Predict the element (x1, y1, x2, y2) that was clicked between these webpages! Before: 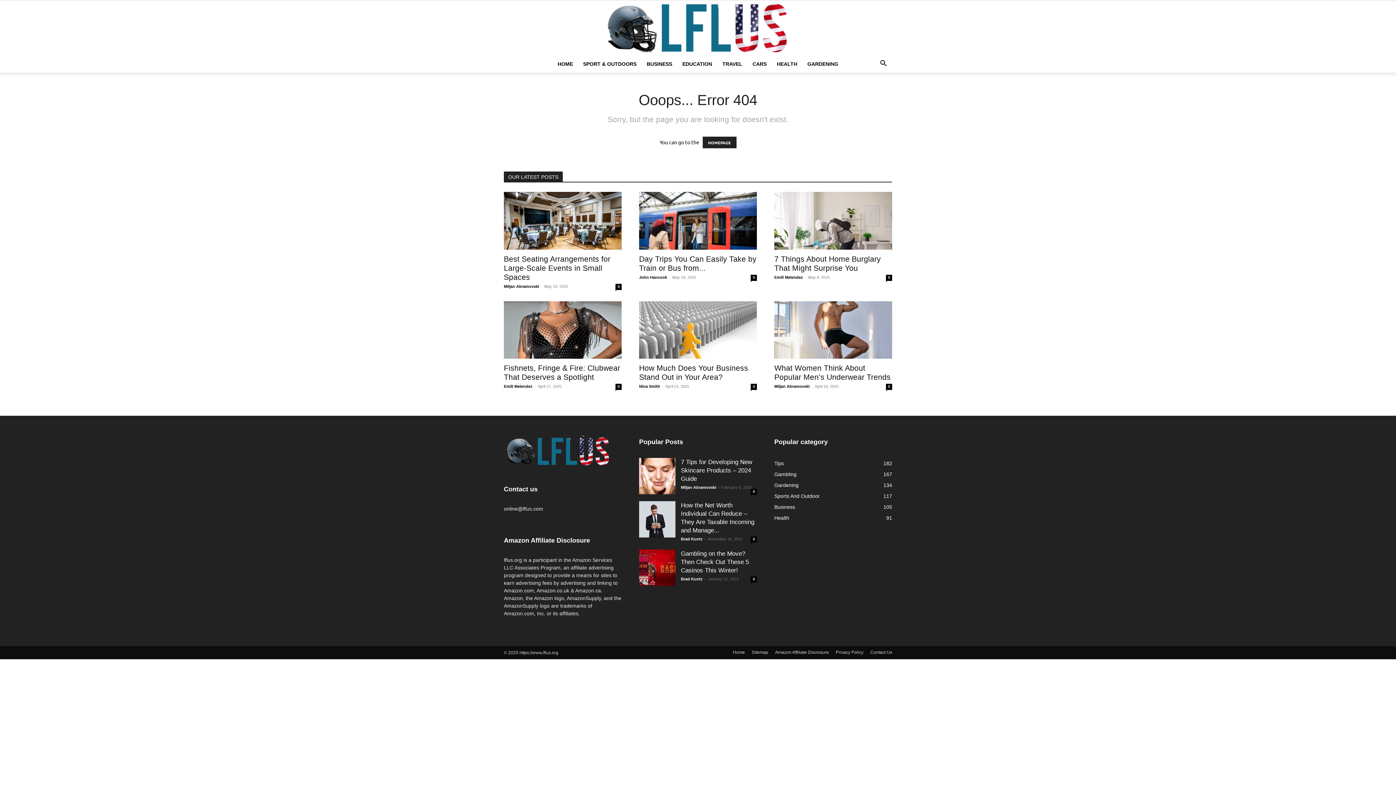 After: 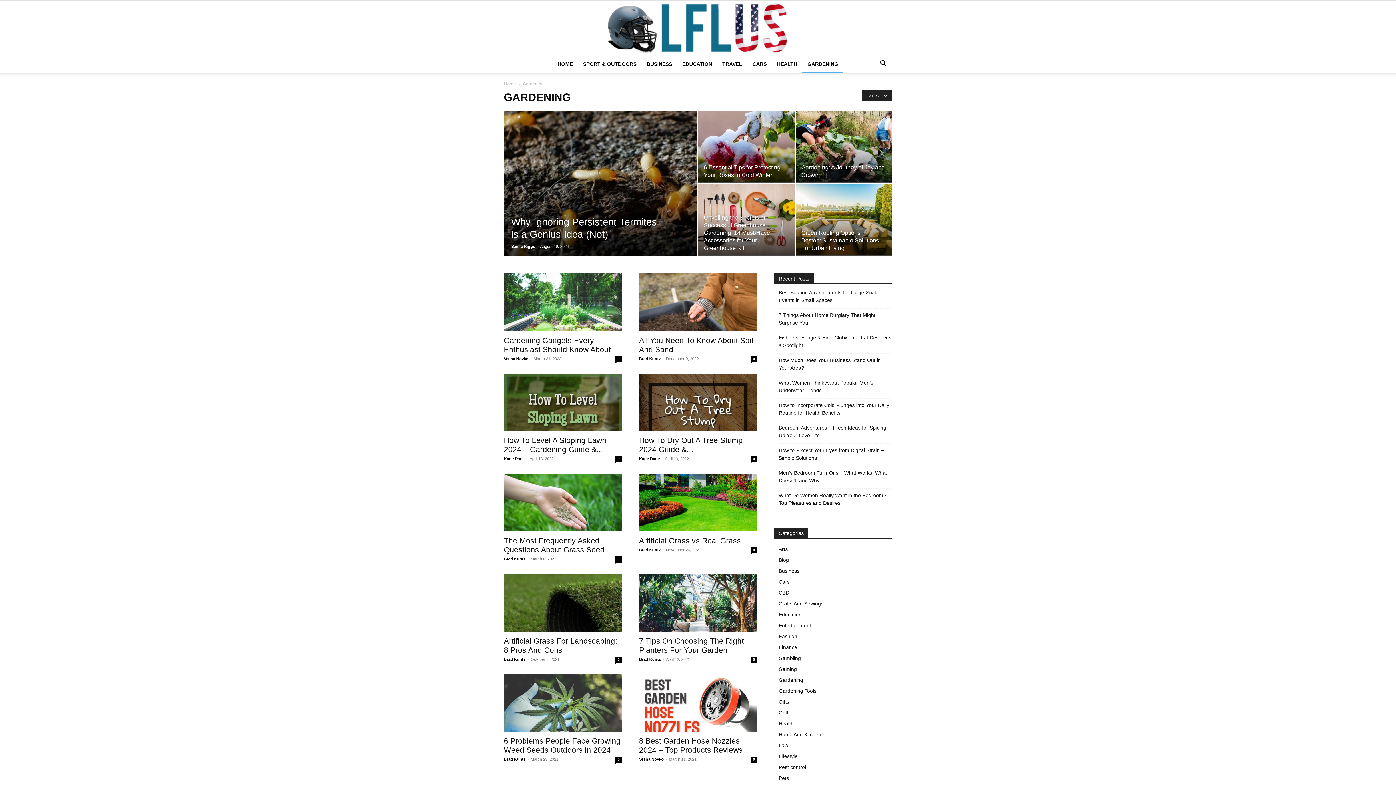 Action: bbox: (774, 482, 798, 488) label: Gardening
134